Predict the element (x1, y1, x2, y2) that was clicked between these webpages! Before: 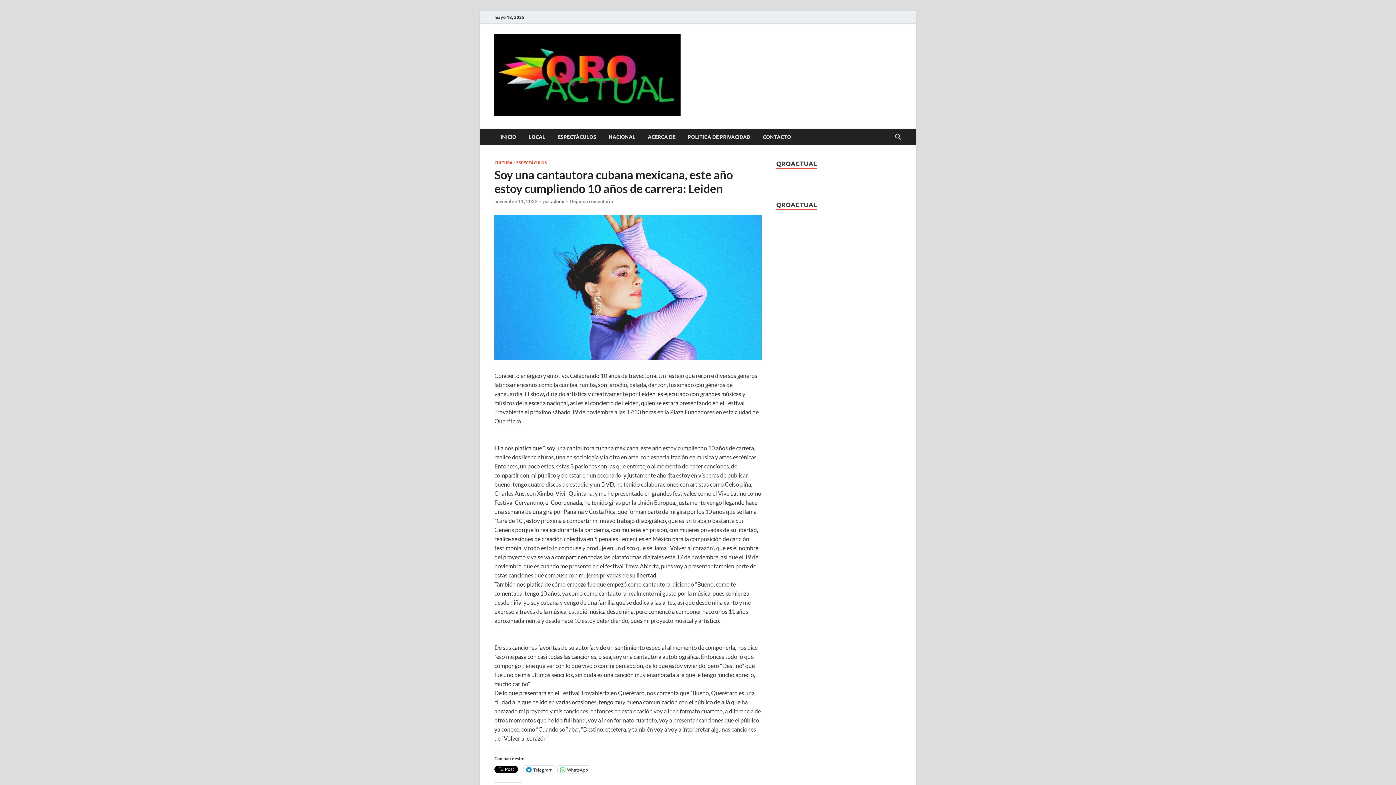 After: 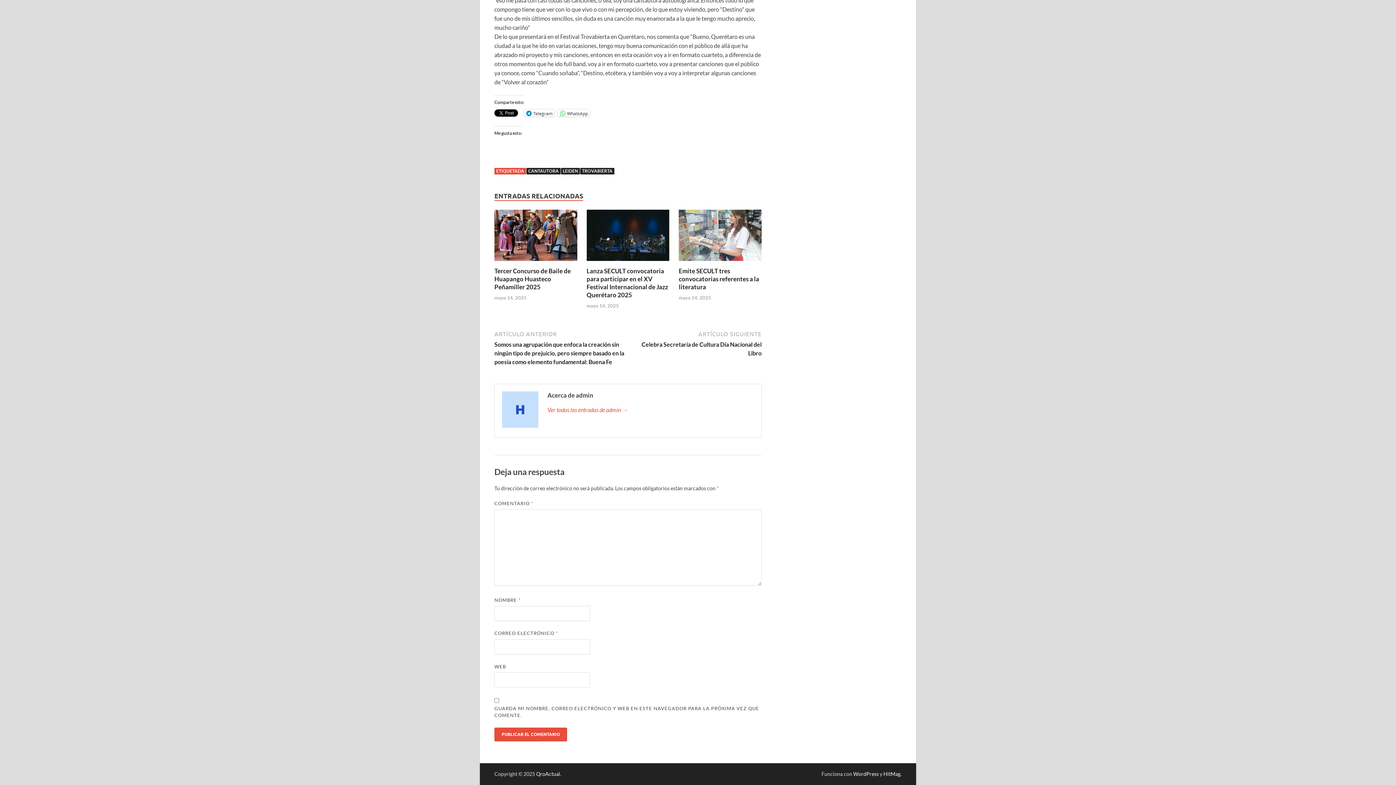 Action: label: Dejar un comentario bbox: (569, 198, 613, 204)